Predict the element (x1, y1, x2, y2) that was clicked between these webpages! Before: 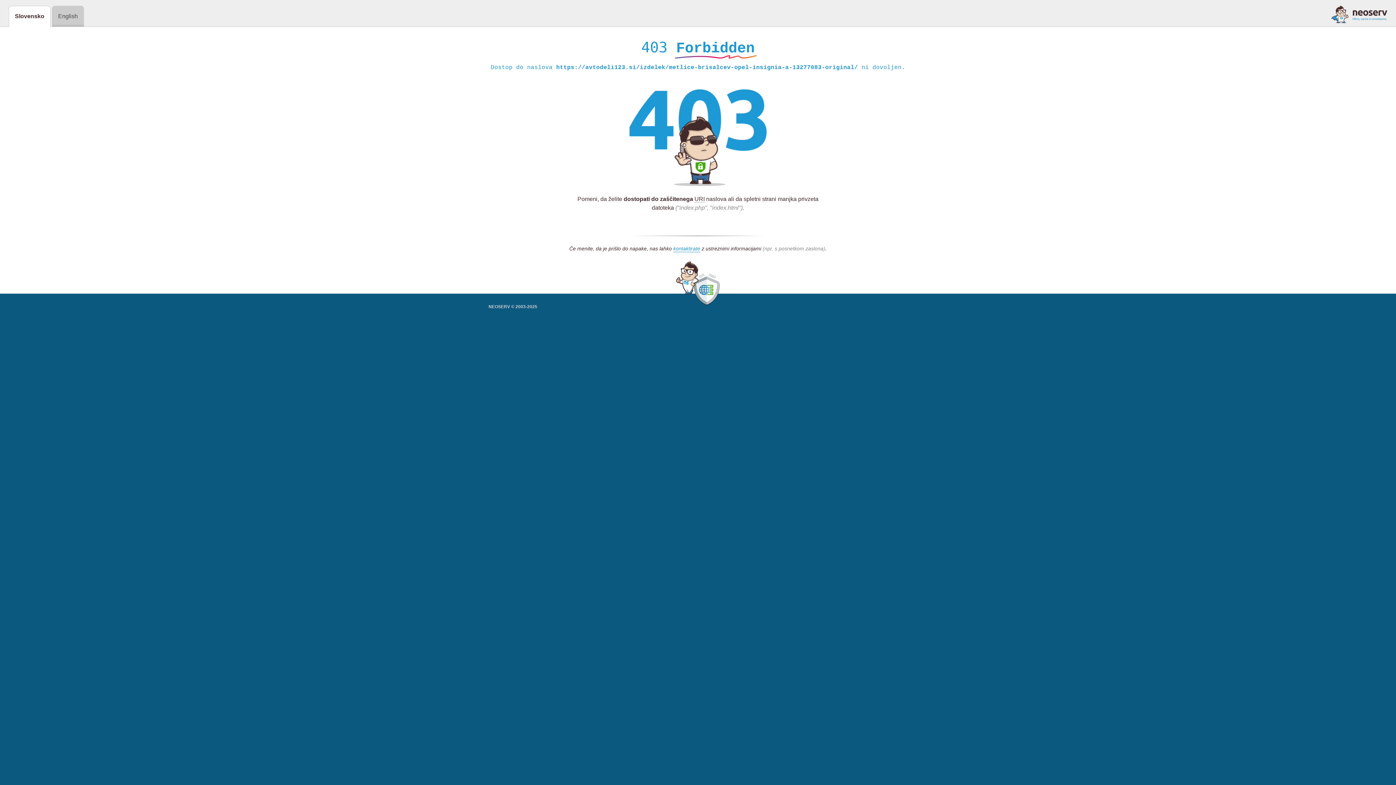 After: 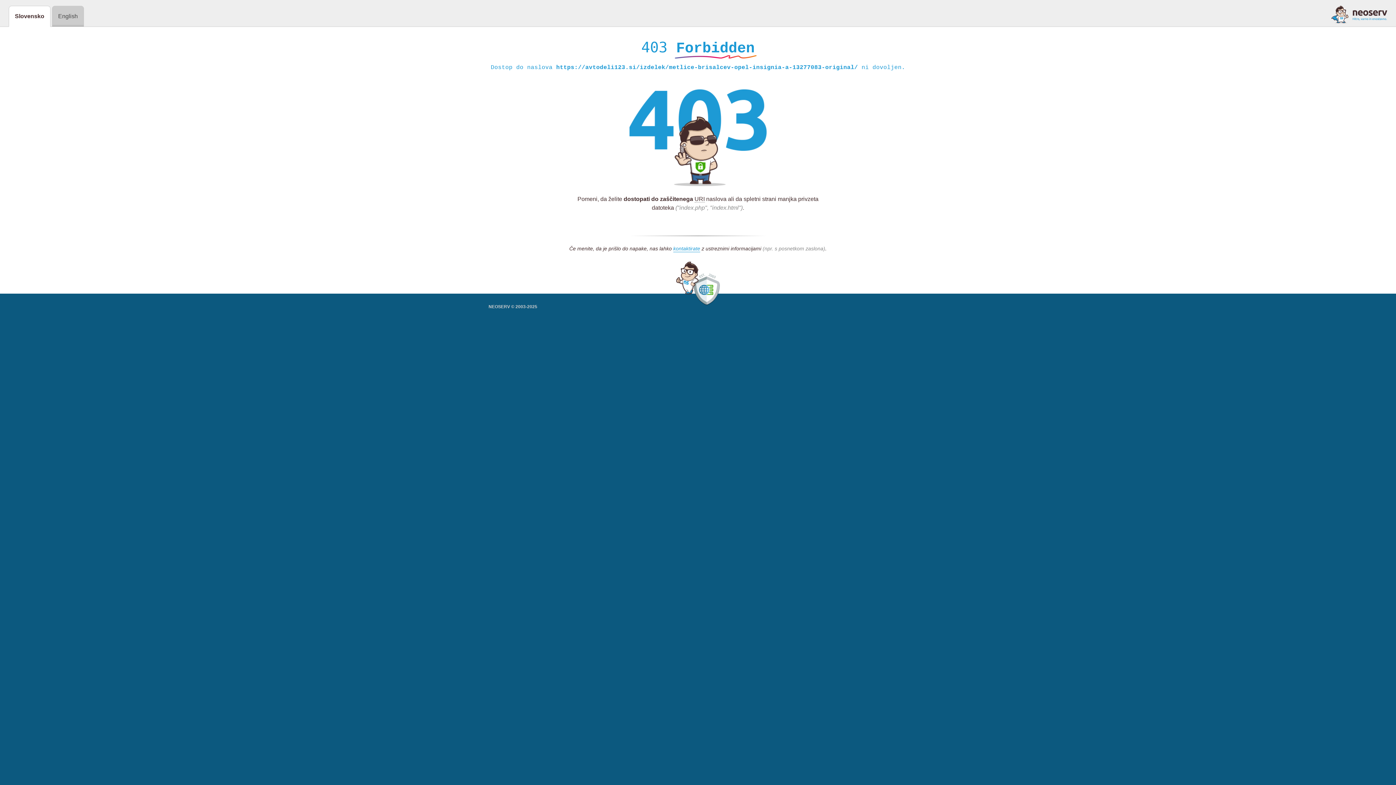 Action: bbox: (1331, 5, 1387, 23)